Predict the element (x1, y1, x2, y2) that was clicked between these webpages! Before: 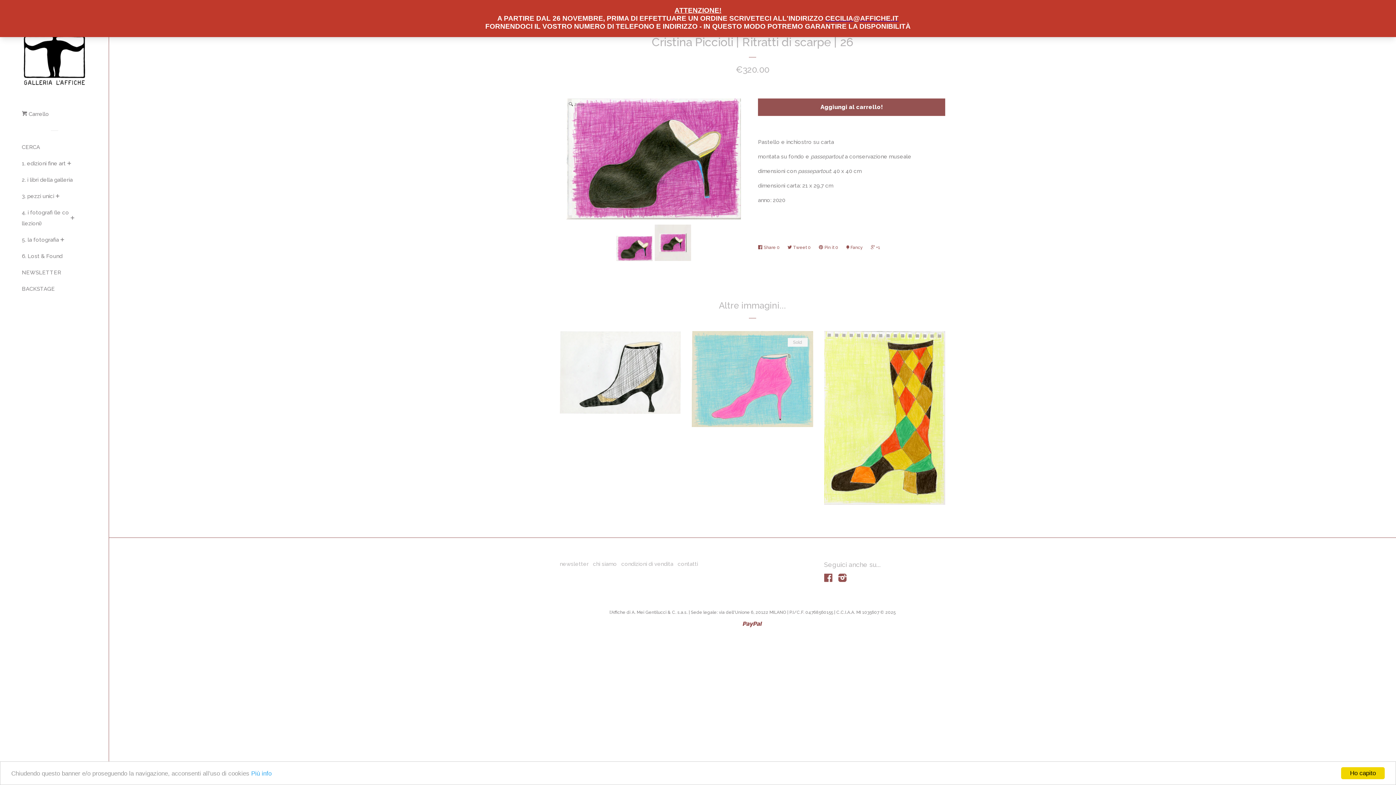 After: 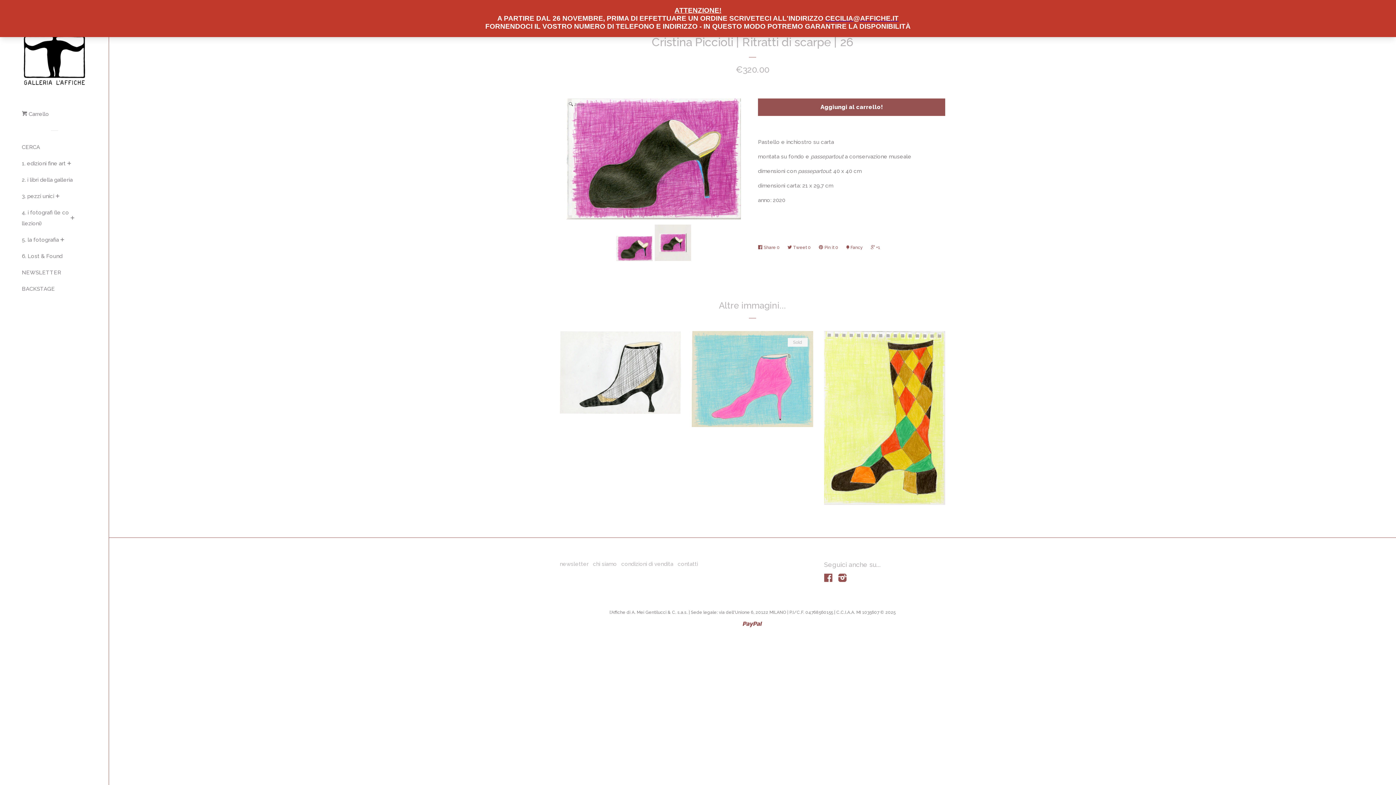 Action: label: Ho capito bbox: (1341, 767, 1385, 779)